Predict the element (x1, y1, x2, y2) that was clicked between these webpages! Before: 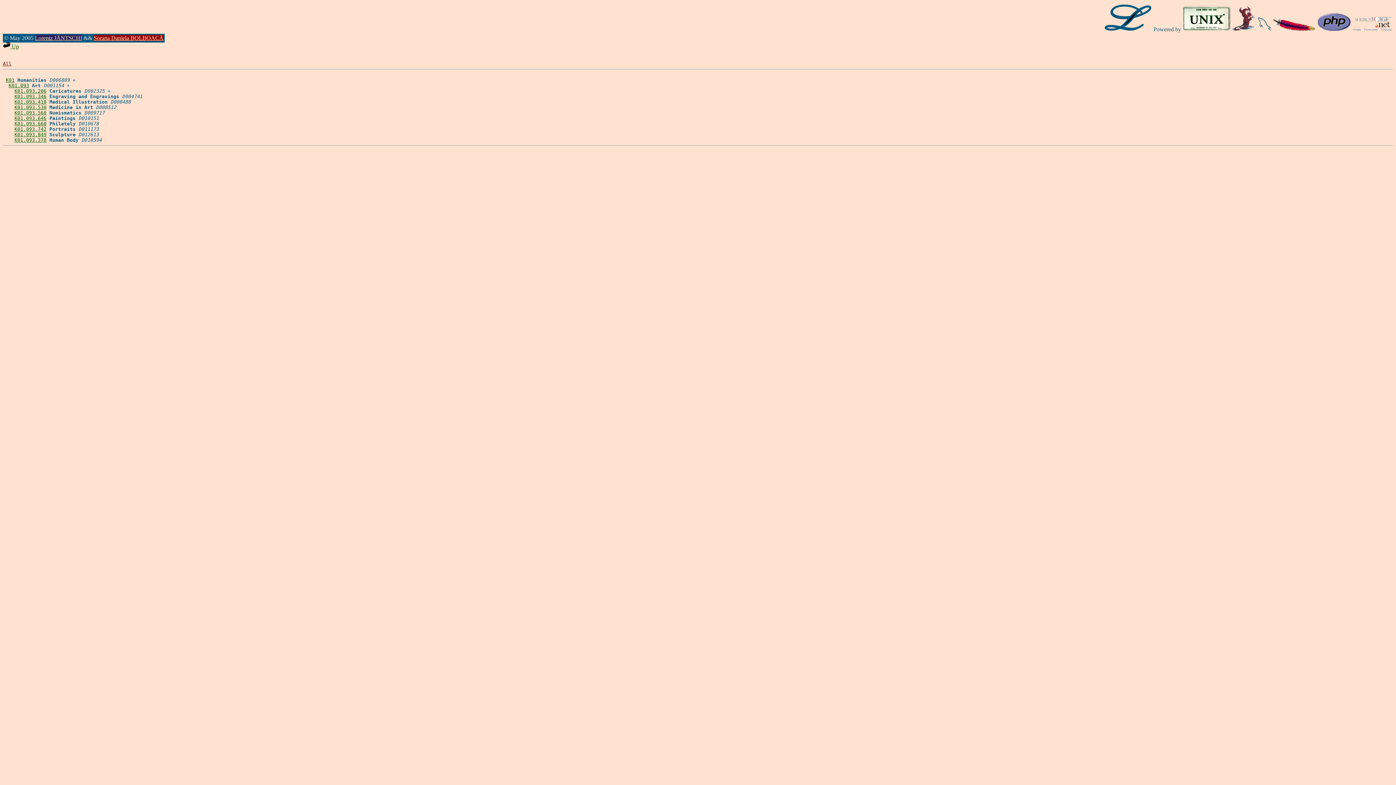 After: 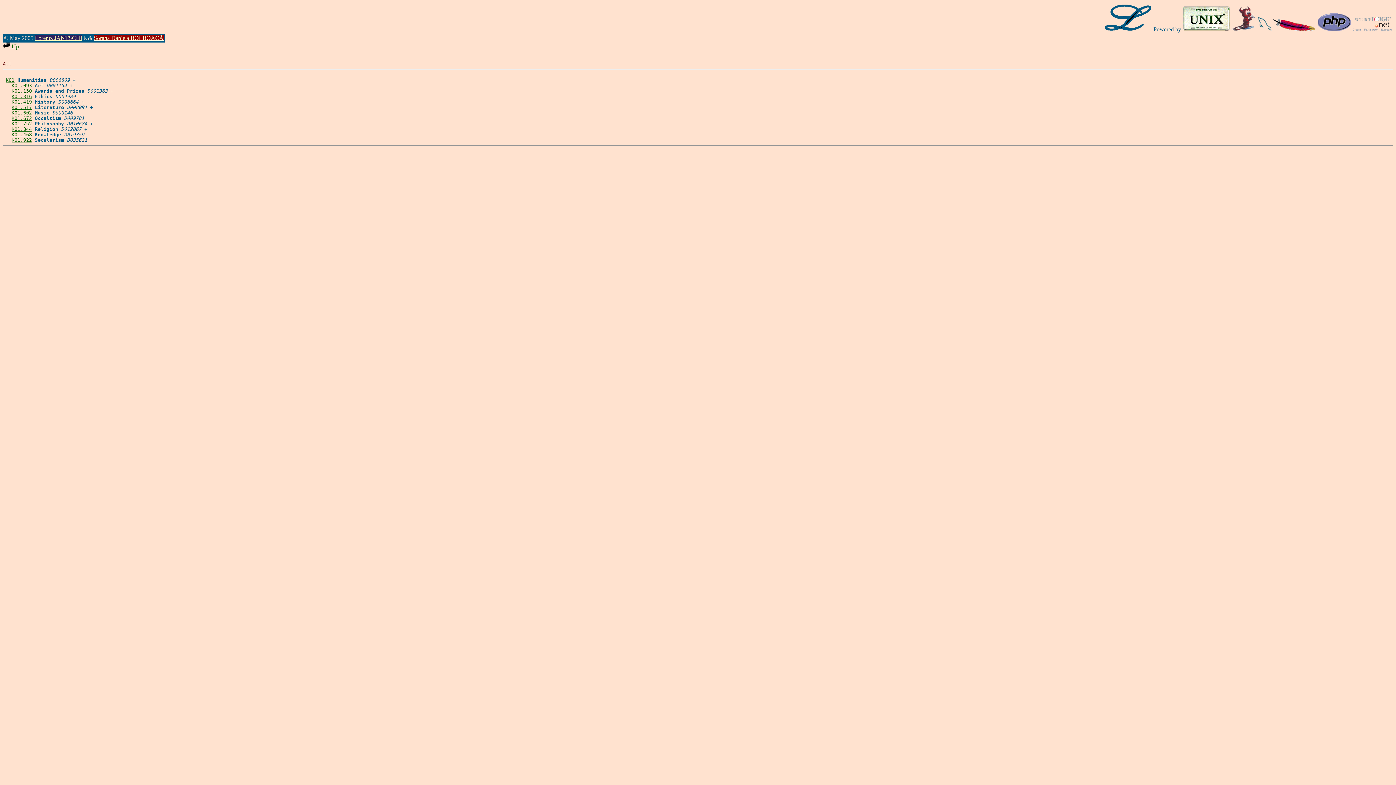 Action: bbox: (5, 77, 14, 82) label: K01